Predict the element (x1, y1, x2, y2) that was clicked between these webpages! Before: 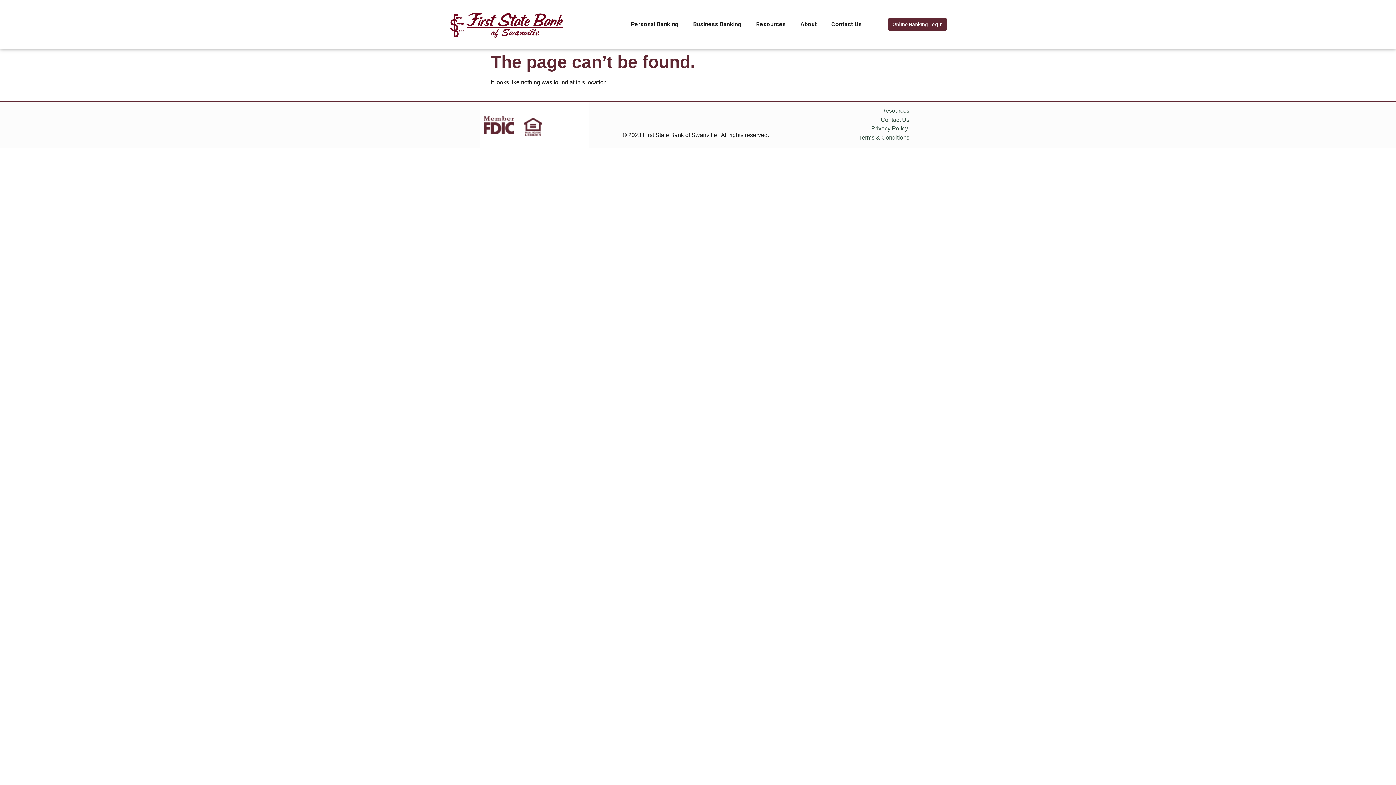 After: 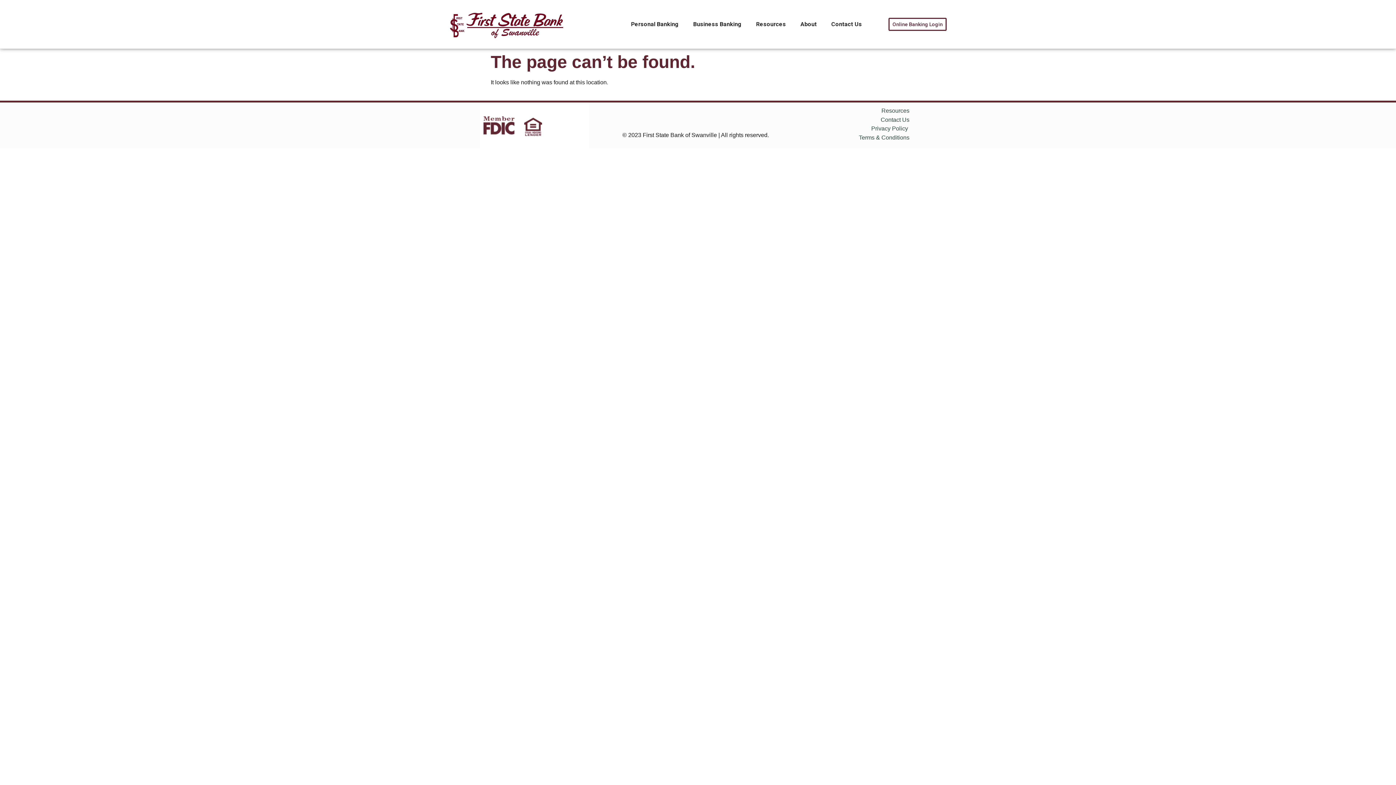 Action: bbox: (888, 17, 947, 30) label: Online Banking Login